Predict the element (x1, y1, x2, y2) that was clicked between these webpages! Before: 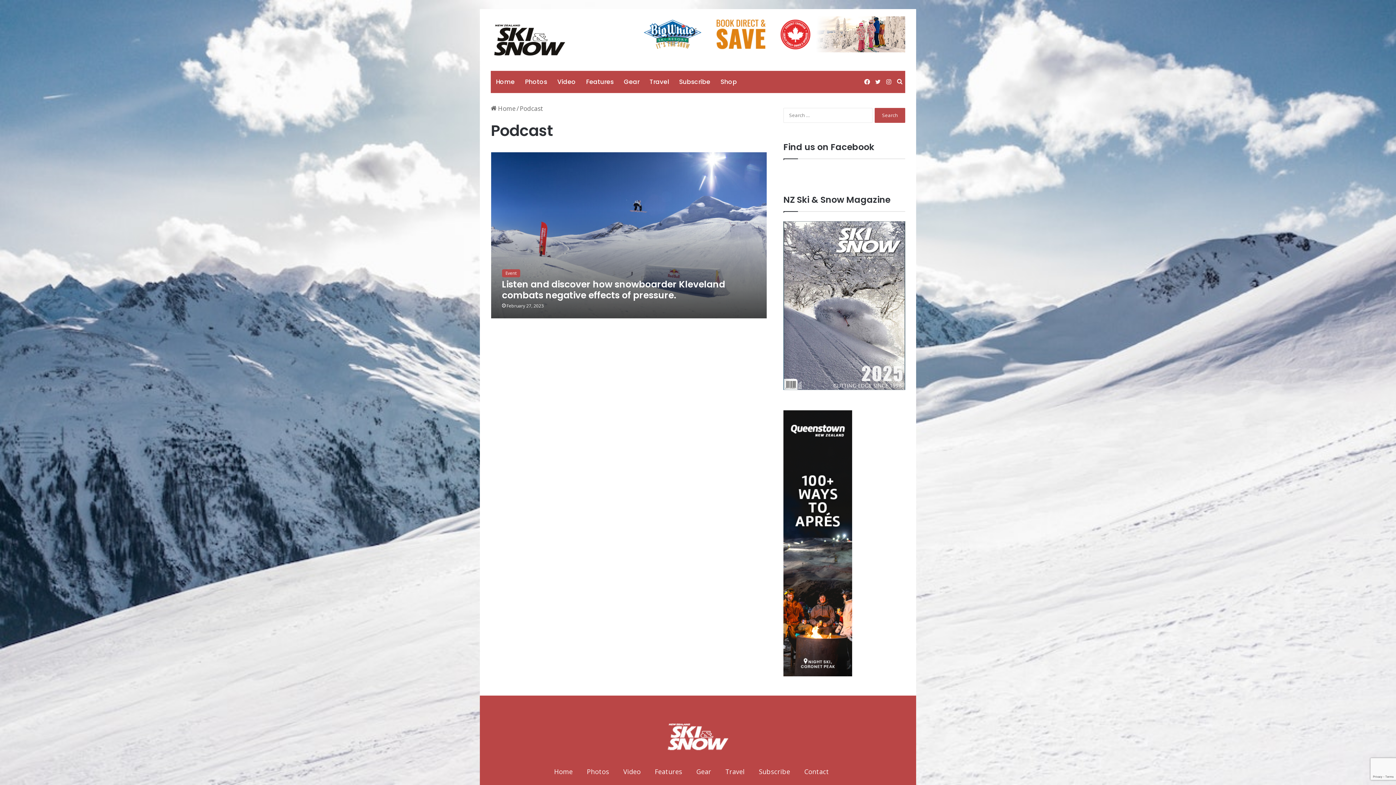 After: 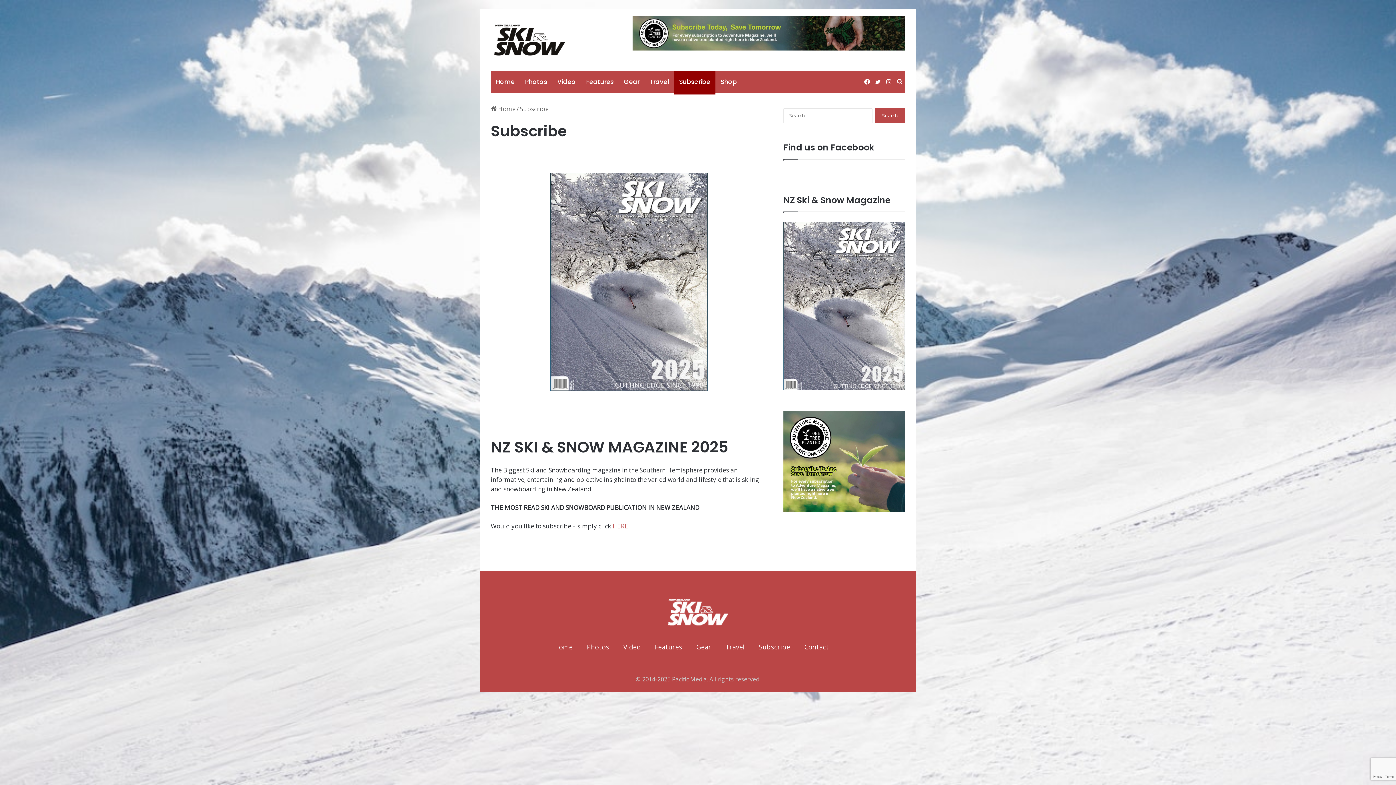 Action: label: Subscribe bbox: (759, 767, 790, 776)